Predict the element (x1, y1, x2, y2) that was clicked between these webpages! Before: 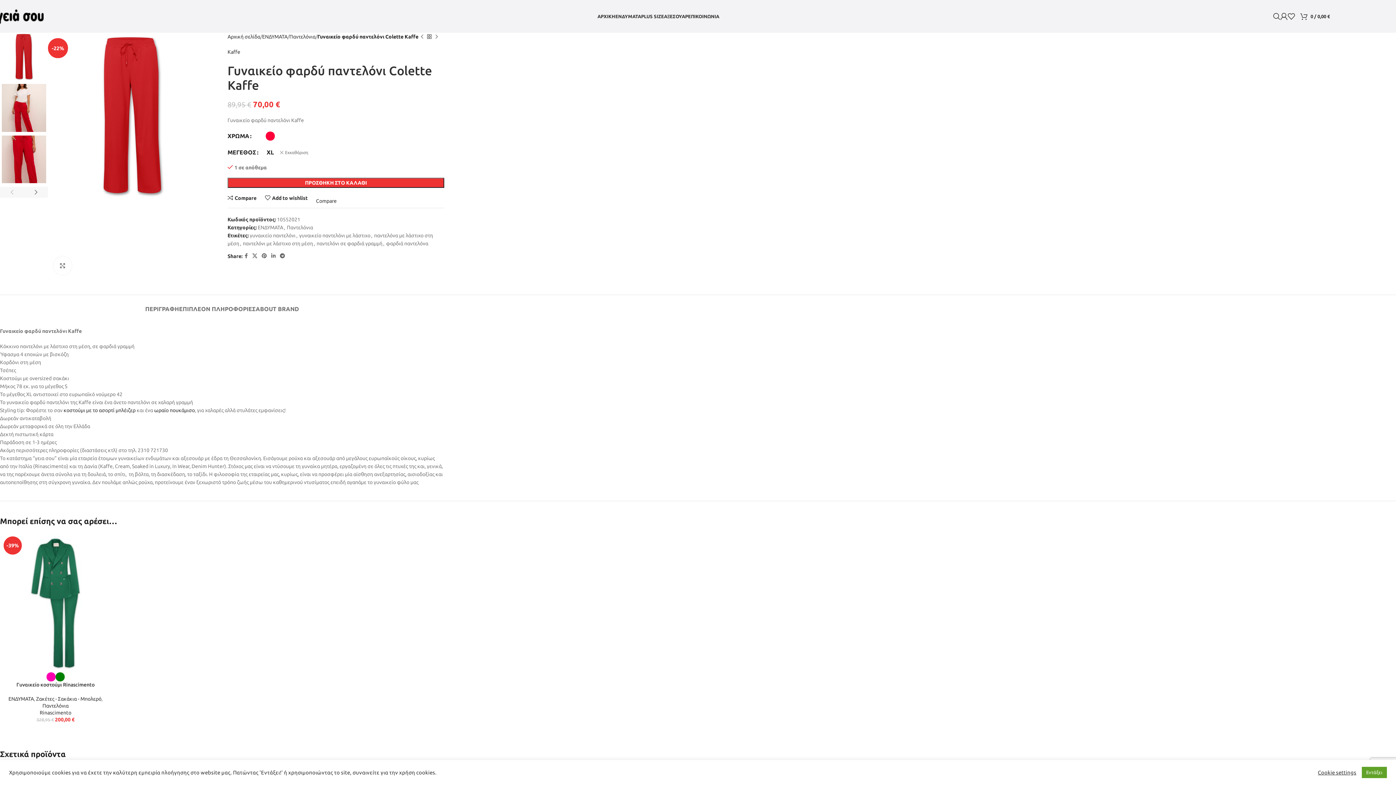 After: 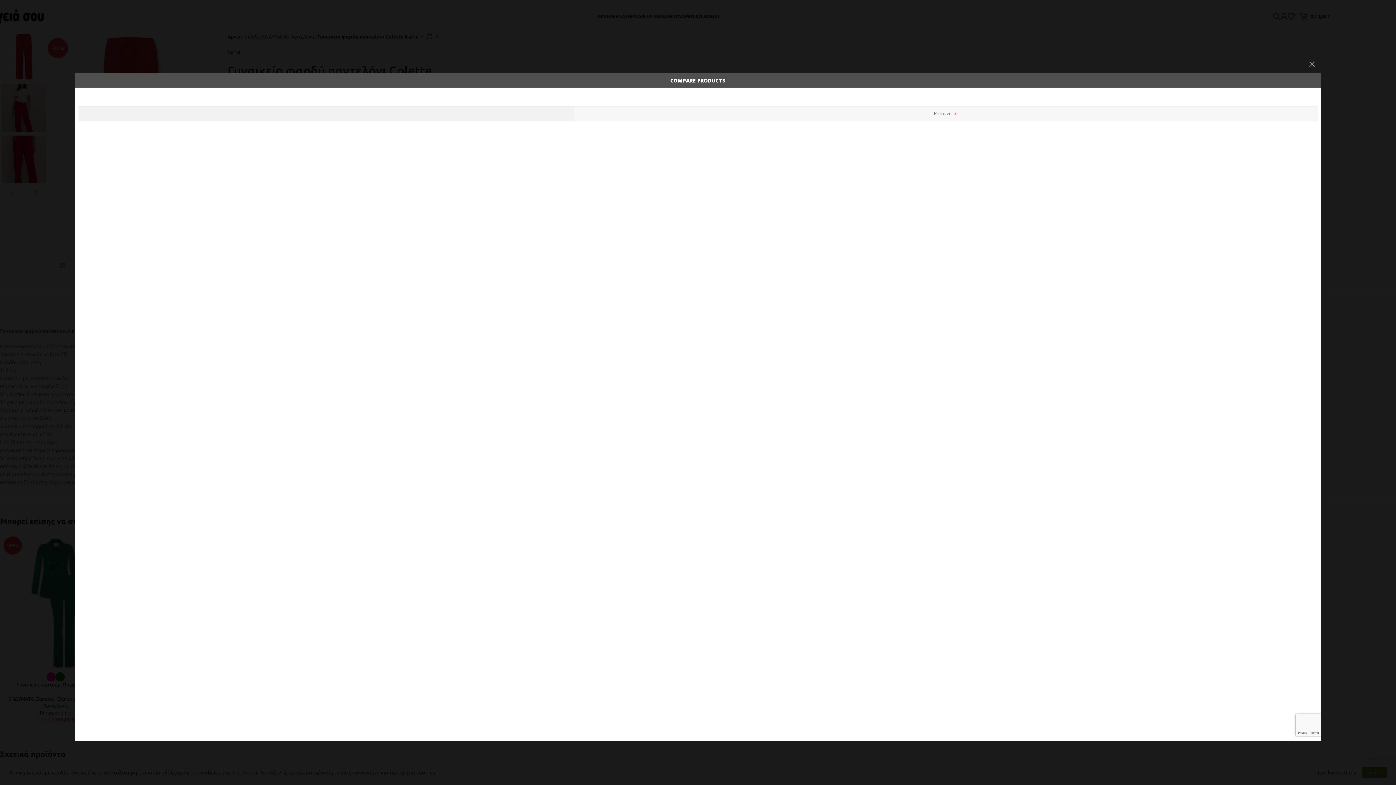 Action: bbox: (316, 198, 336, 204) label: Compare